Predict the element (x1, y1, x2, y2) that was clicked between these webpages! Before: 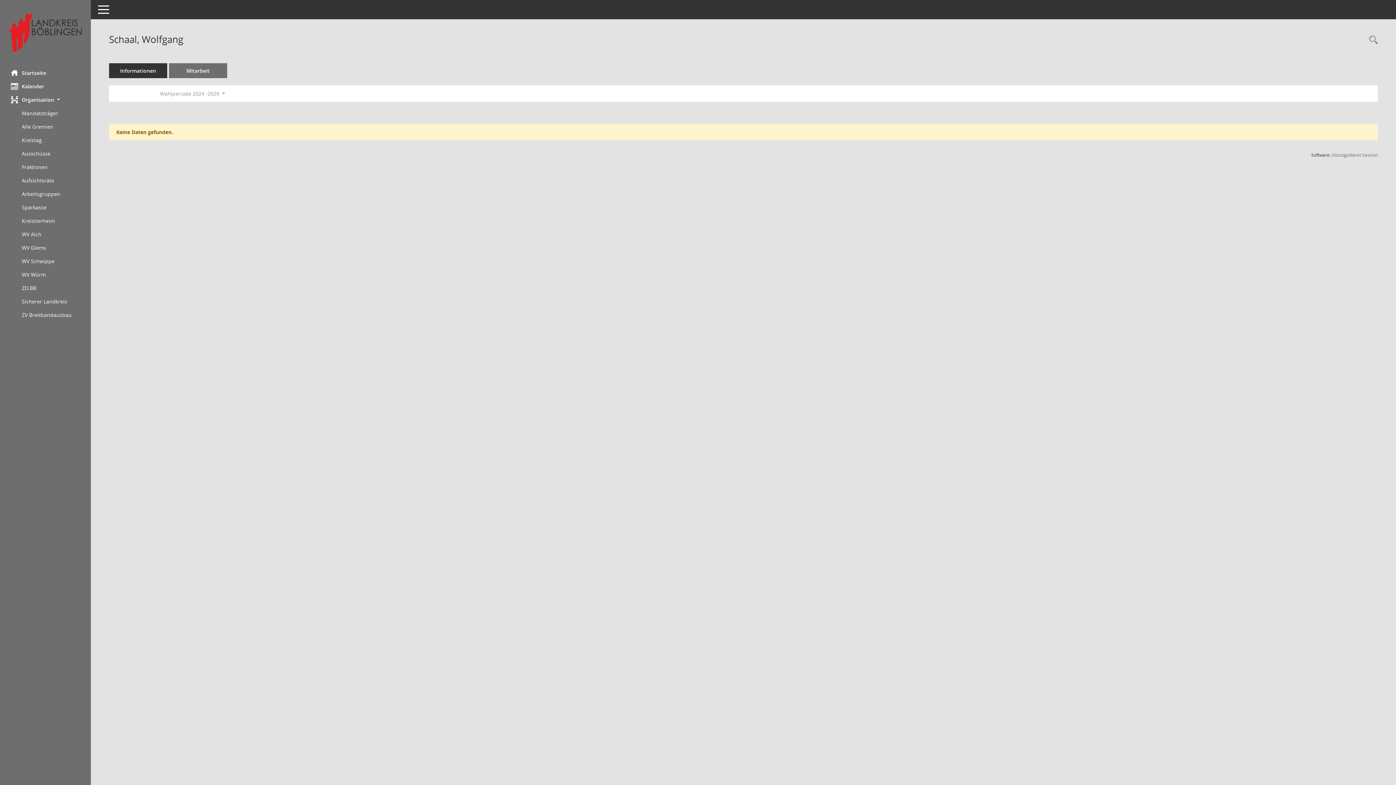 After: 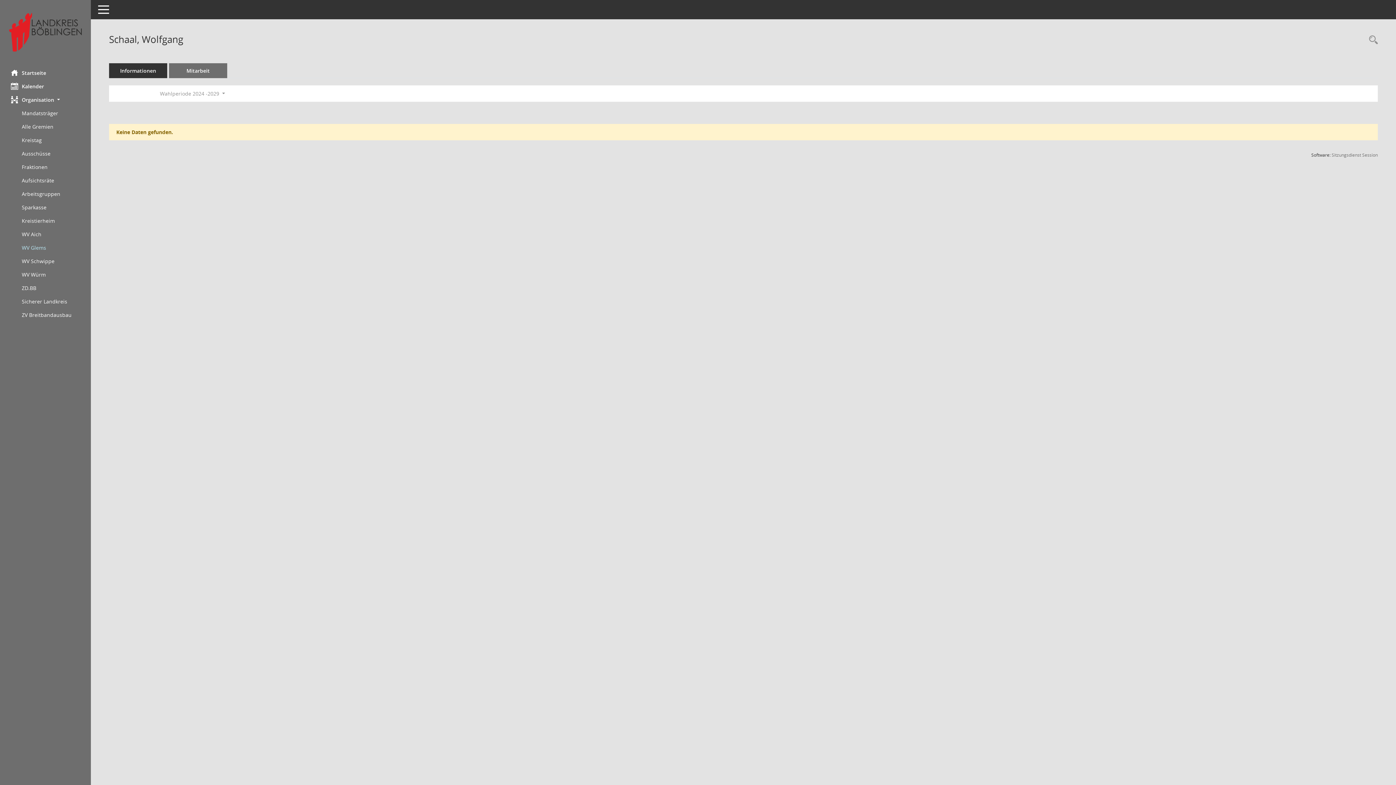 Action: label: Externer Link: WV Glems bbox: (21, 241, 90, 254)